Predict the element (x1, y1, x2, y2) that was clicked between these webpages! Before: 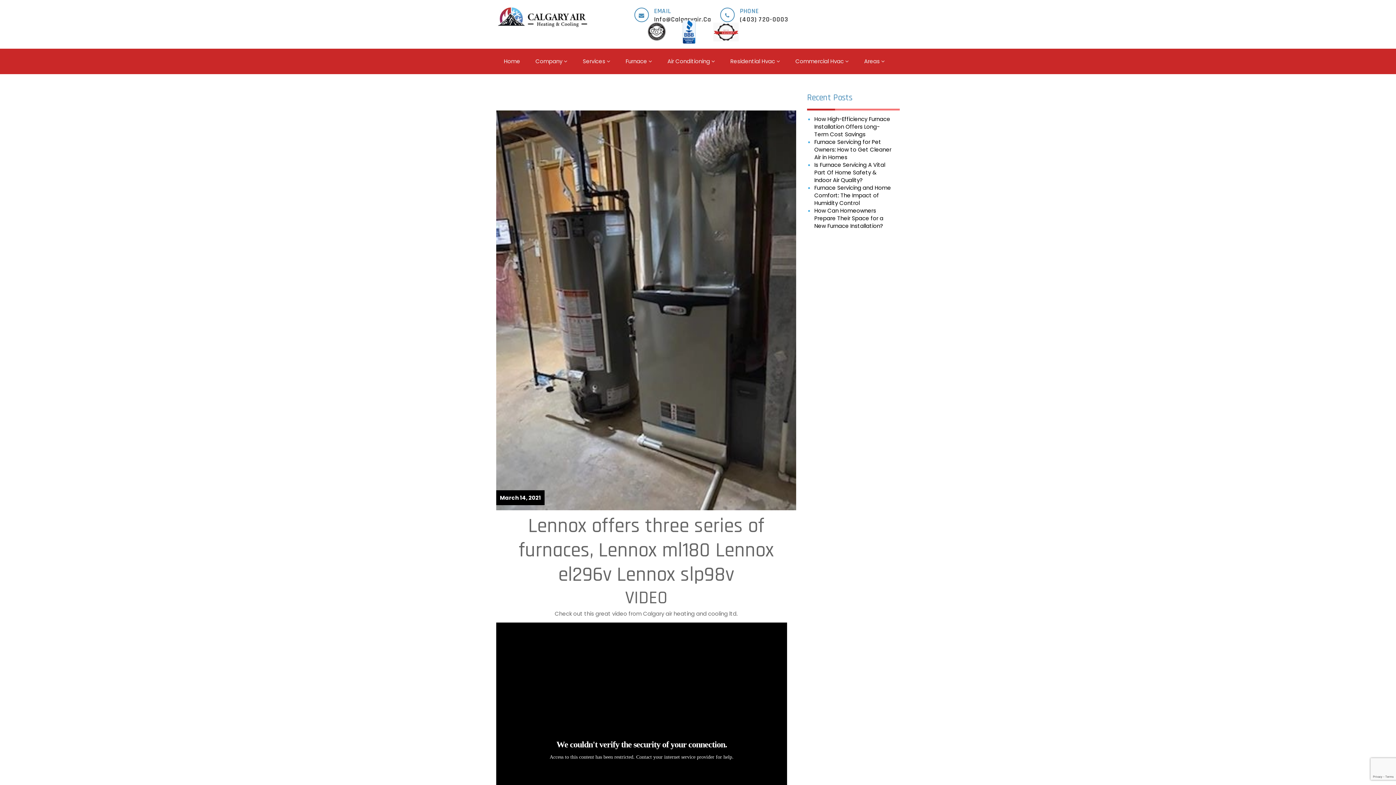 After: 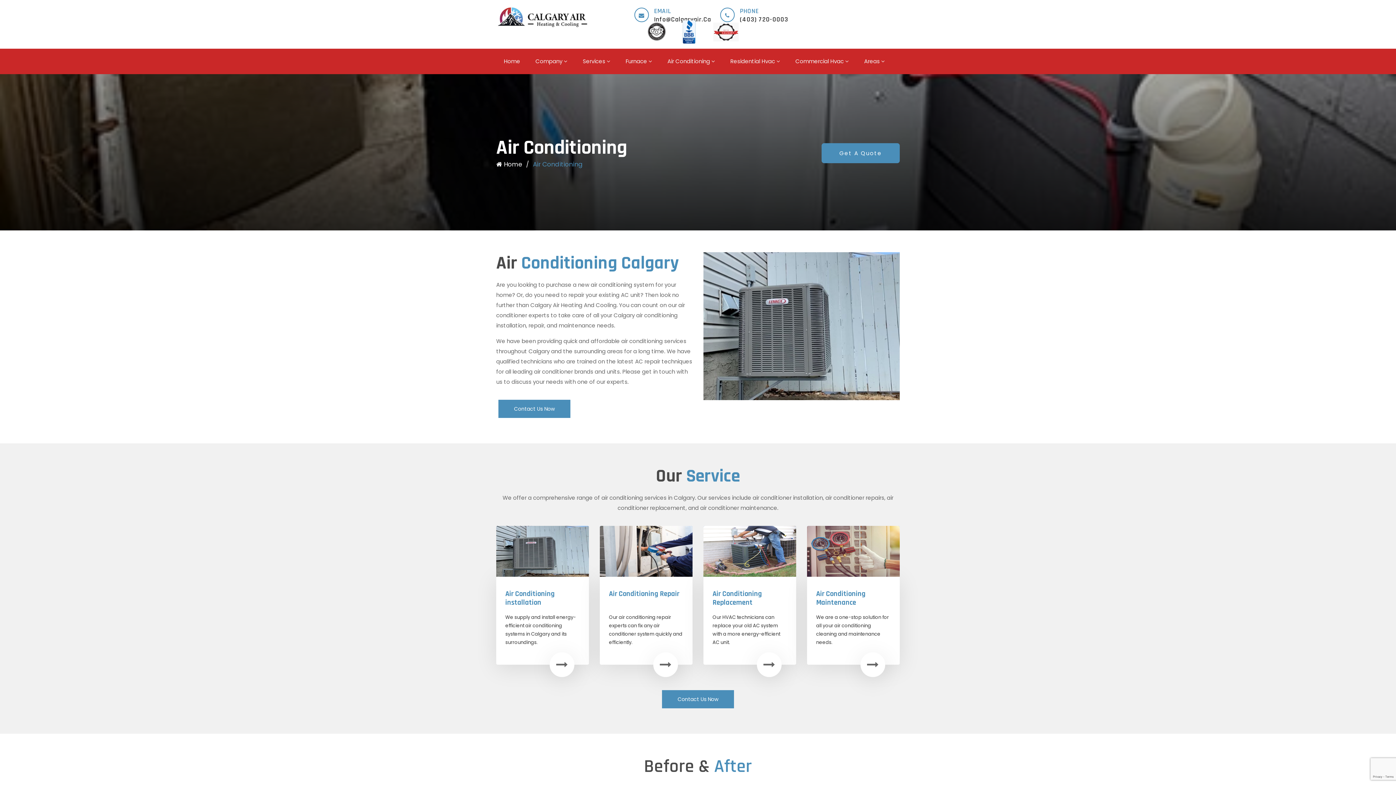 Action: label: Air Conditioning  bbox: (660, 53, 722, 68)